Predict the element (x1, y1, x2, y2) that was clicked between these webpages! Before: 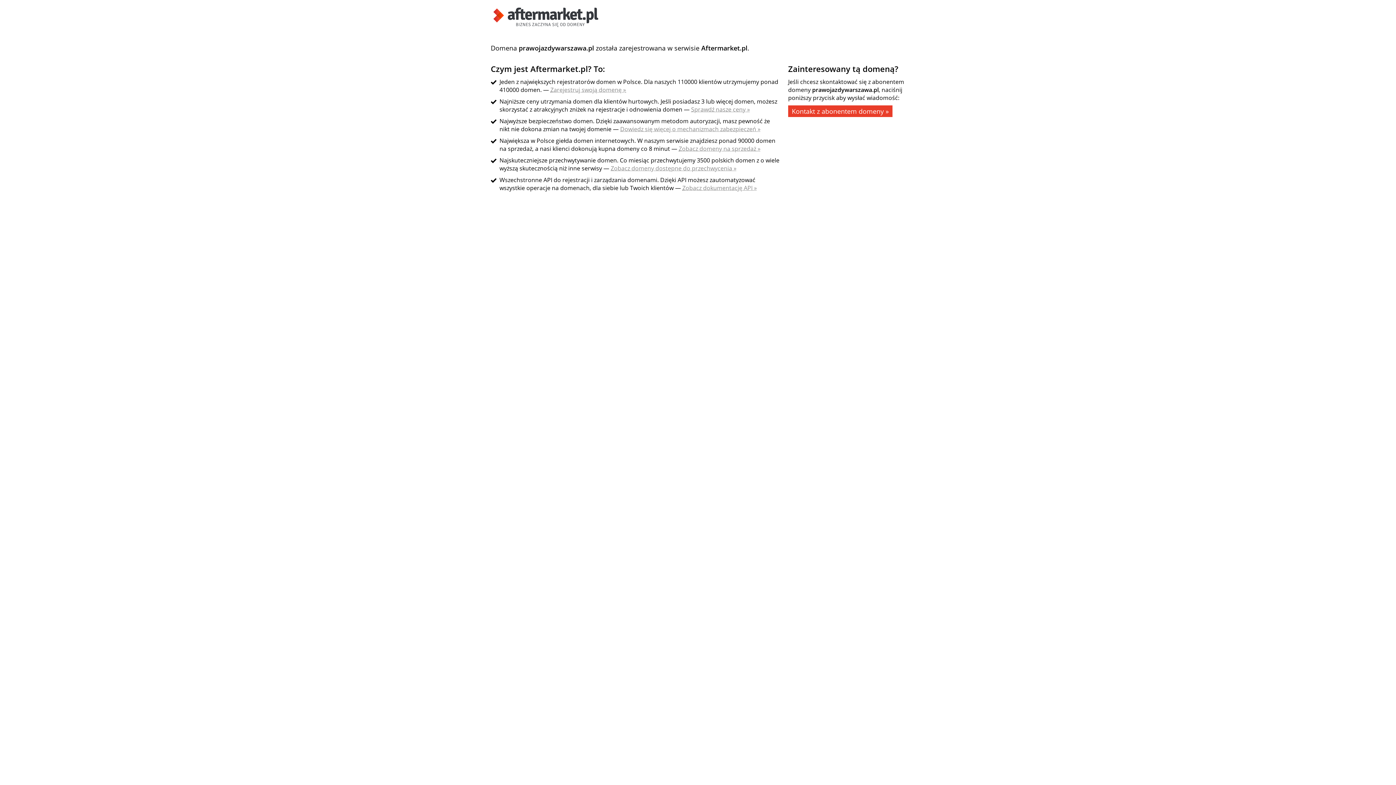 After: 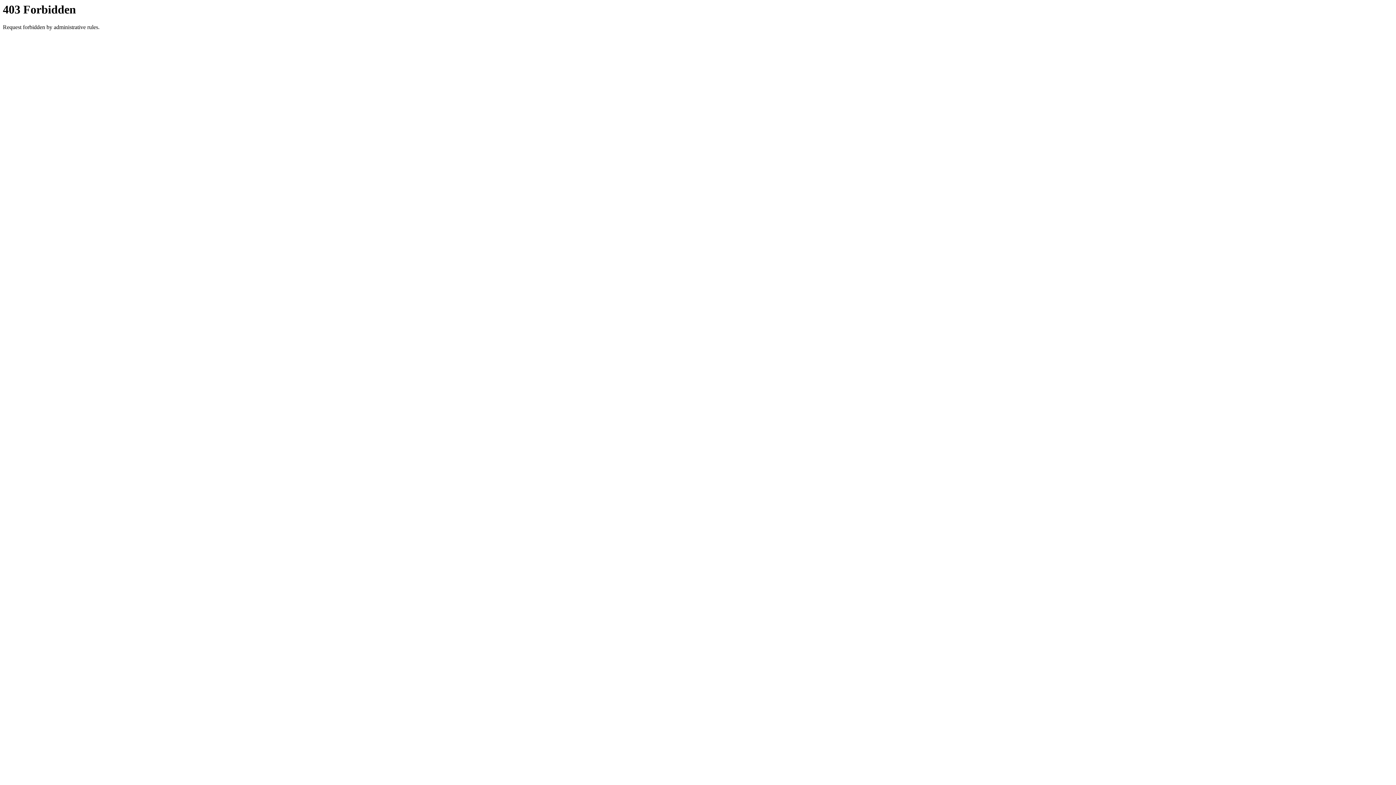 Action: label: Zobacz domeny dostępne do przechwycenia » bbox: (610, 164, 736, 172)